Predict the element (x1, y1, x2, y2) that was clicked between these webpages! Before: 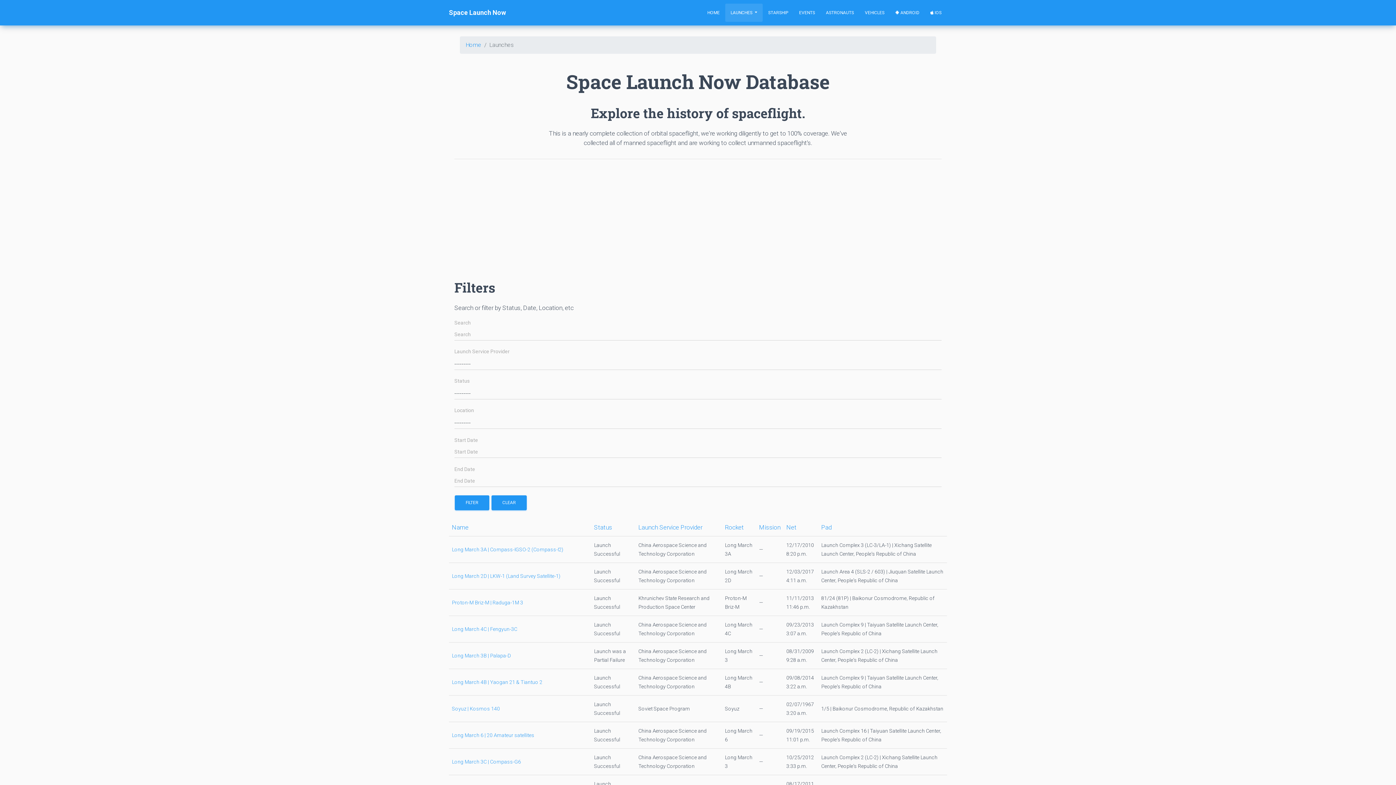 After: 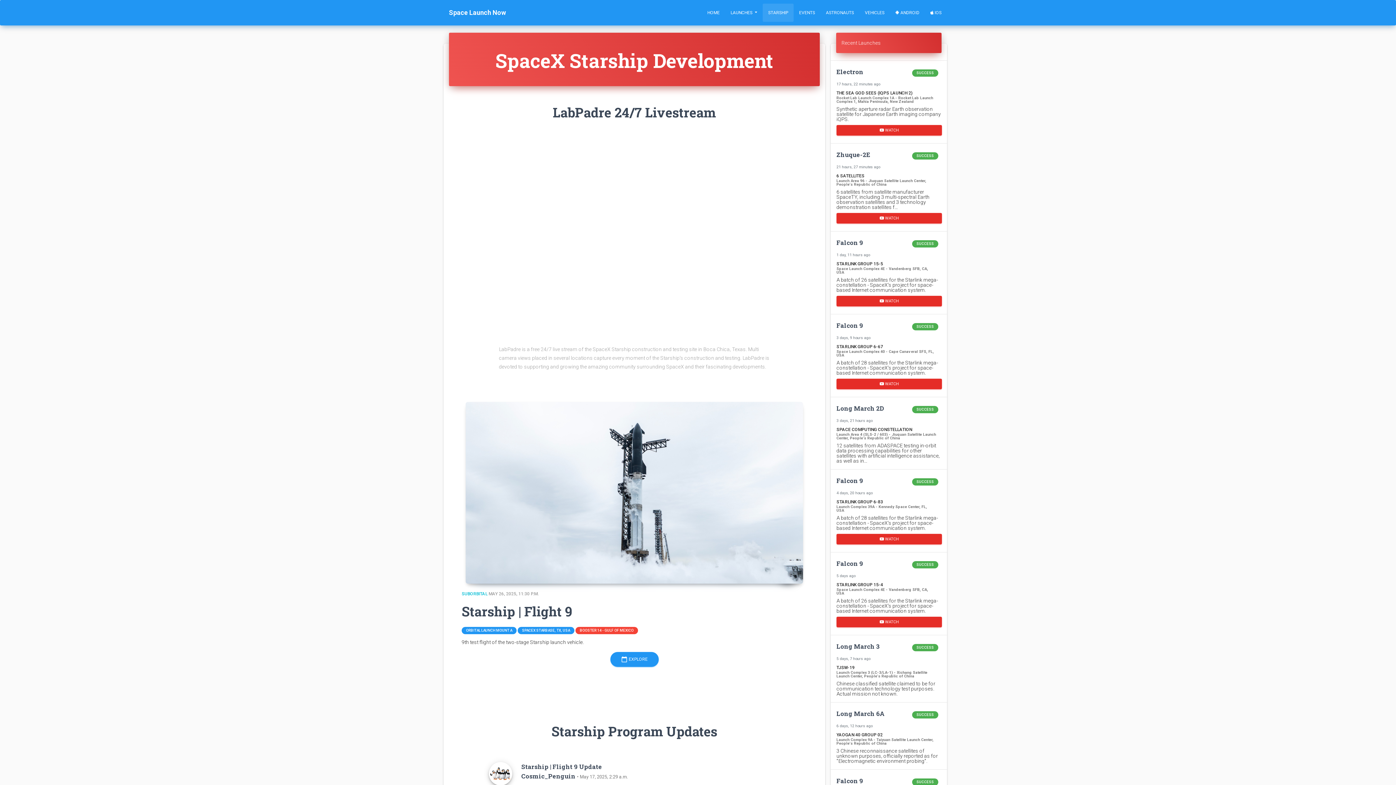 Action: bbox: (762, 3, 793, 21) label: STARSHIP